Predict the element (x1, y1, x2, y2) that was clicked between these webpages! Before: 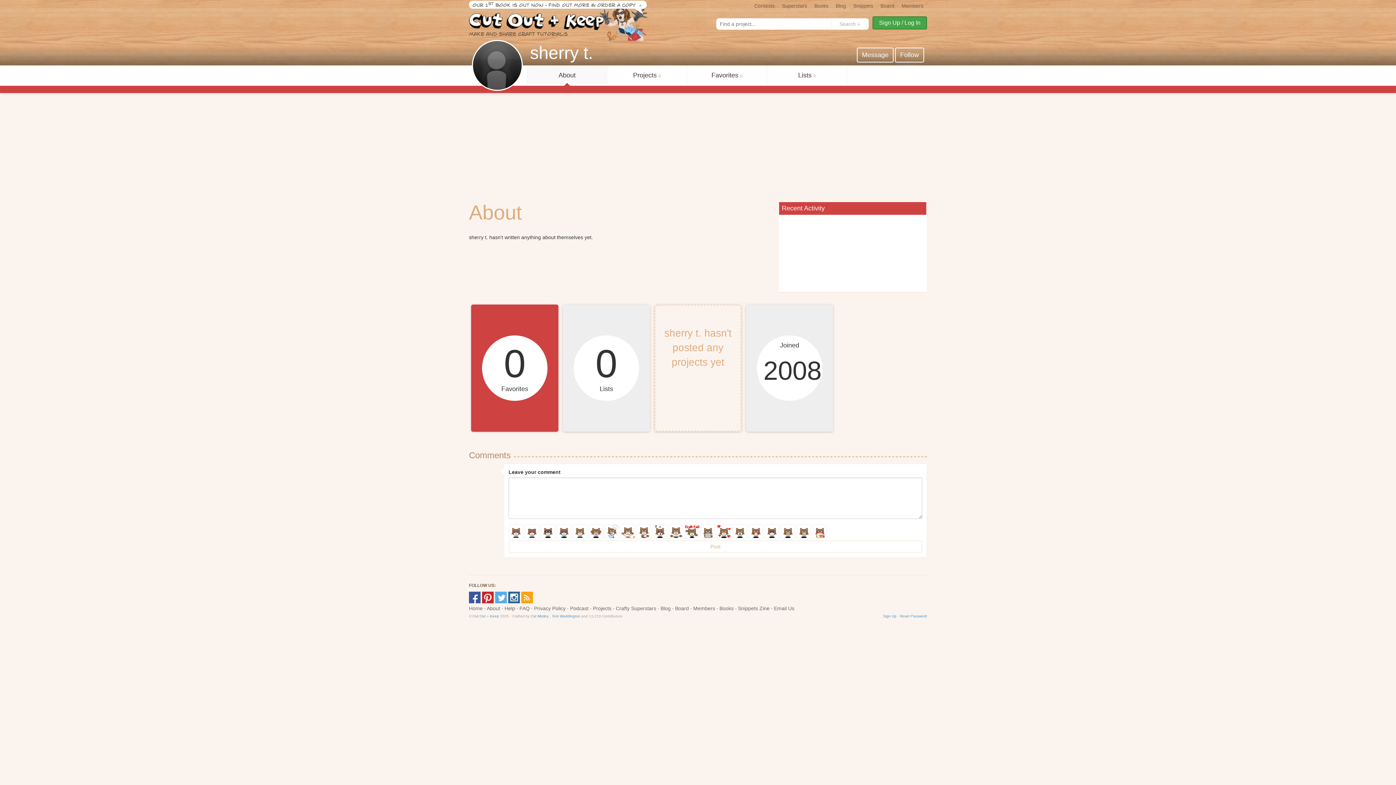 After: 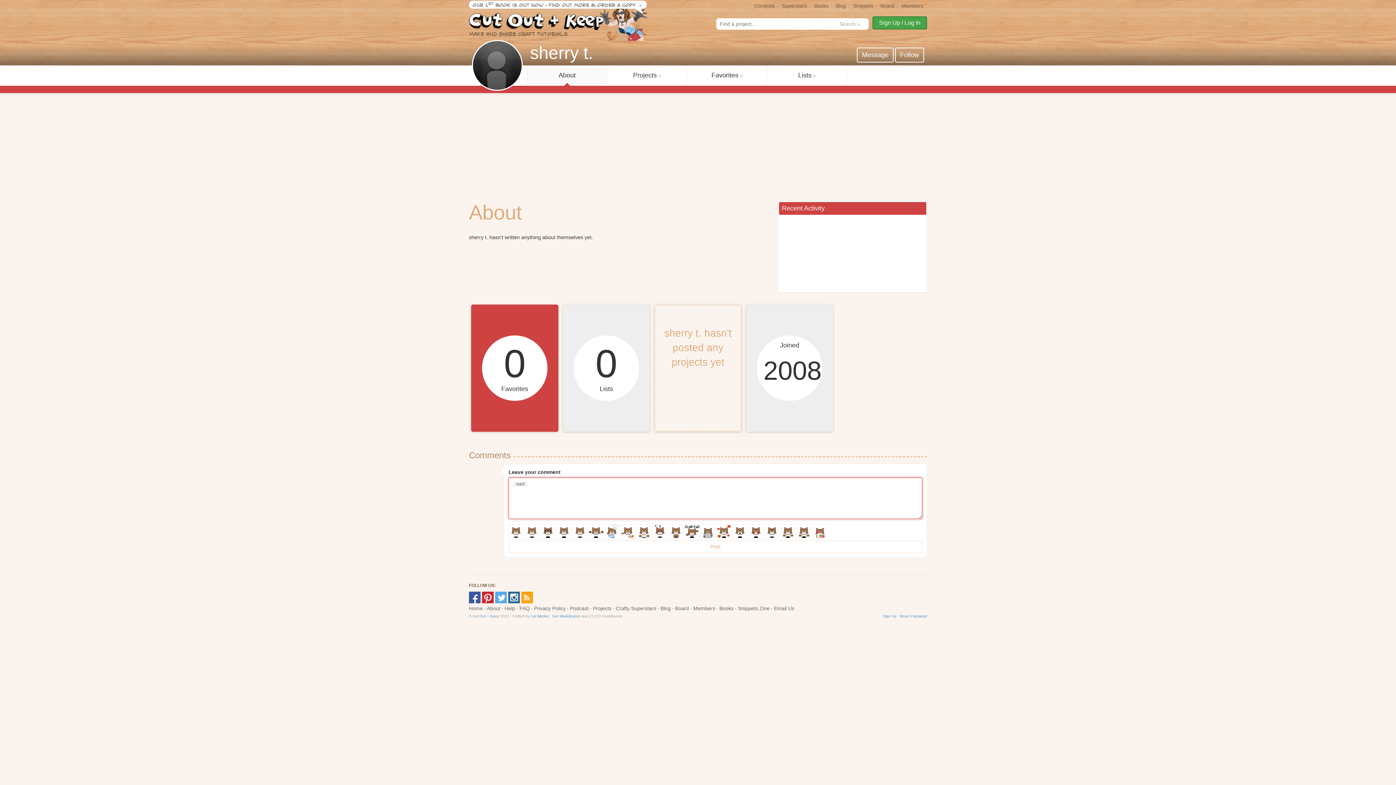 Action: bbox: (524, 524, 539, 539)